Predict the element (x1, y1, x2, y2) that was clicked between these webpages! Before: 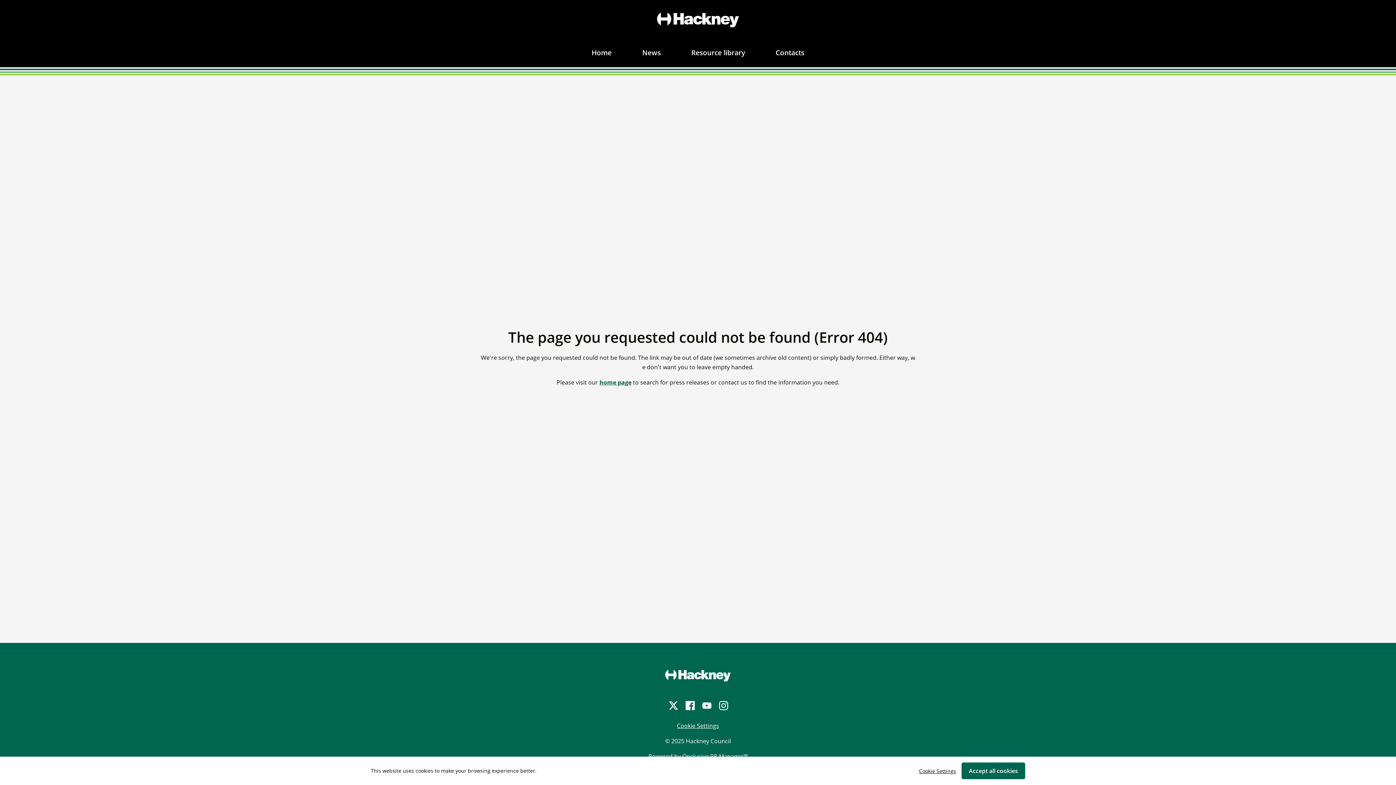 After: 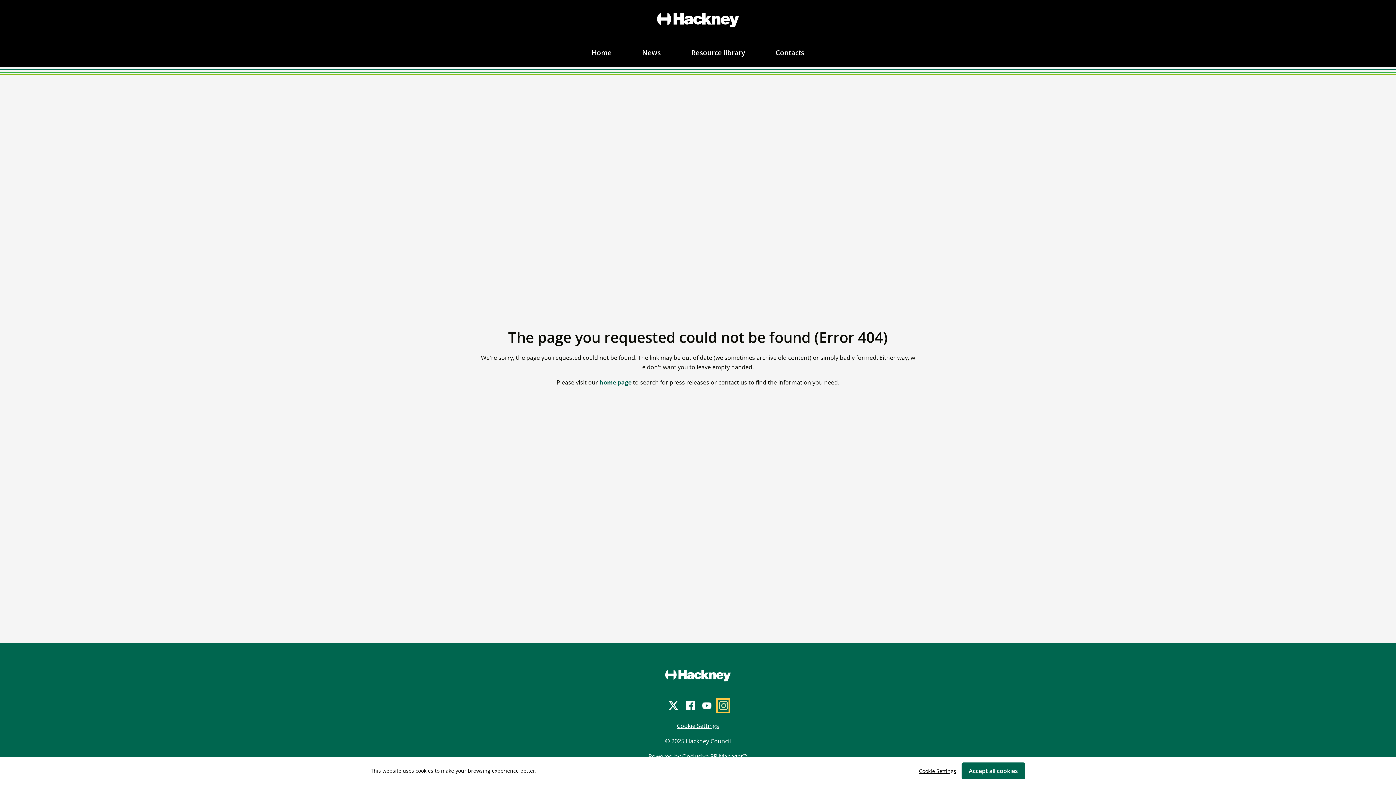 Action: bbox: (719, 701, 727, 710) label: Instagram